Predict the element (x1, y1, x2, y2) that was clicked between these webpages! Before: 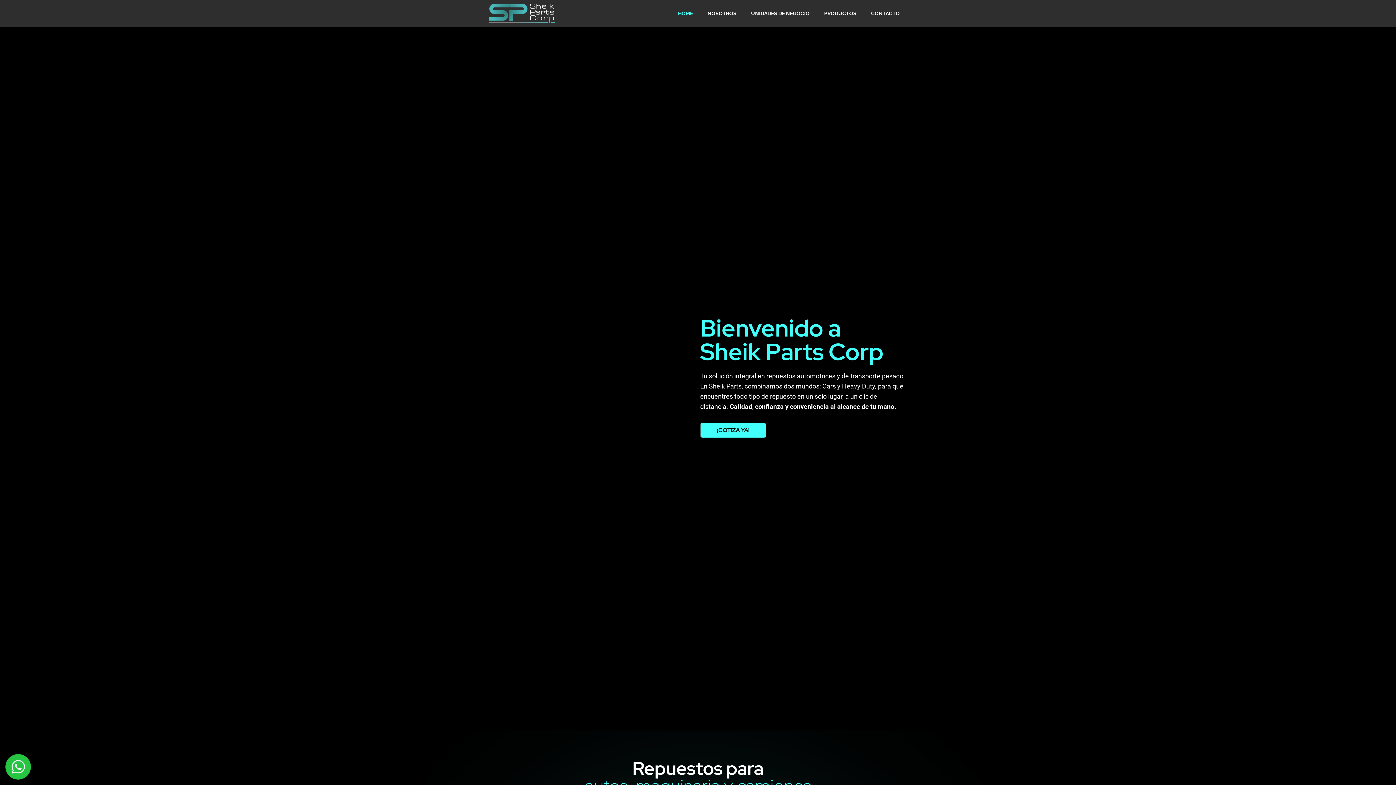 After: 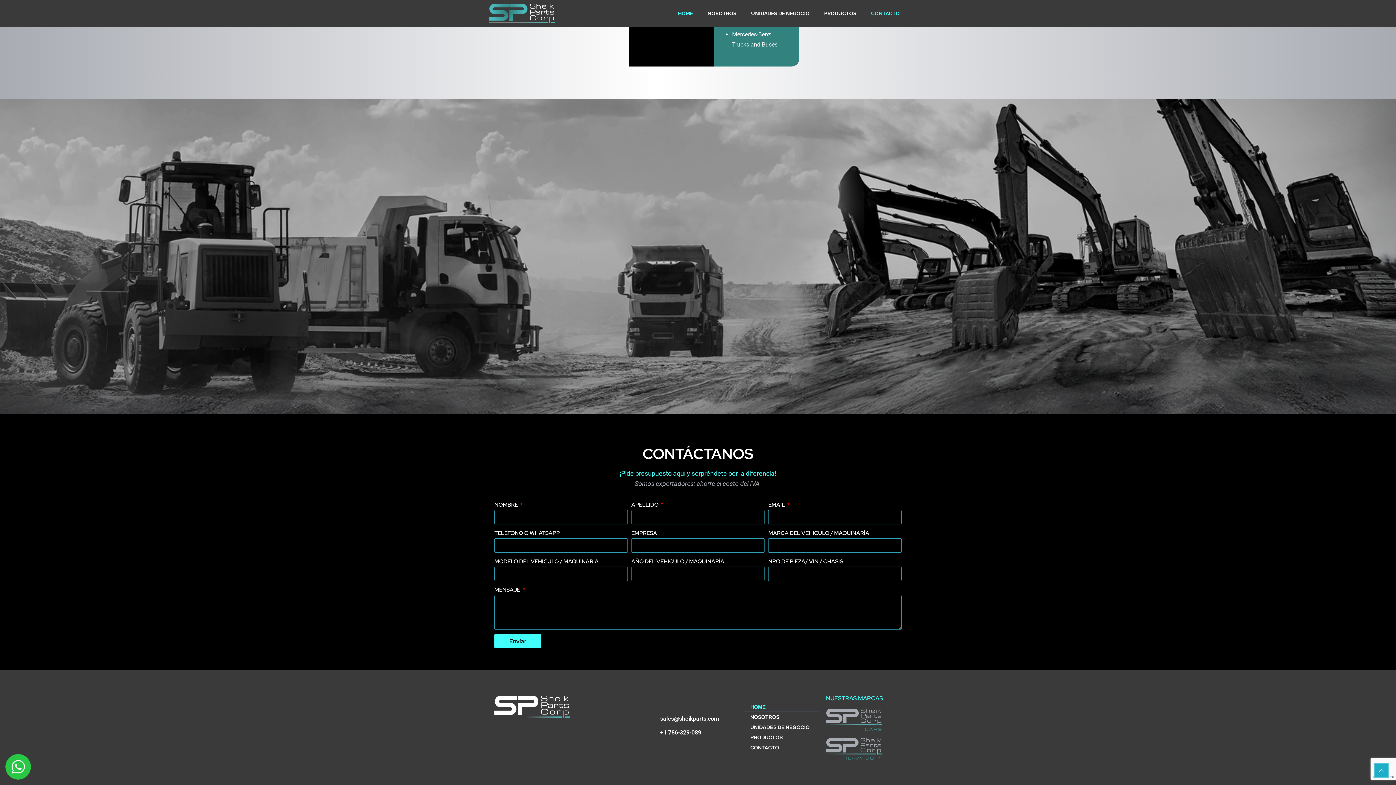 Action: label: CONTACTO bbox: (864, 5, 907, 21)